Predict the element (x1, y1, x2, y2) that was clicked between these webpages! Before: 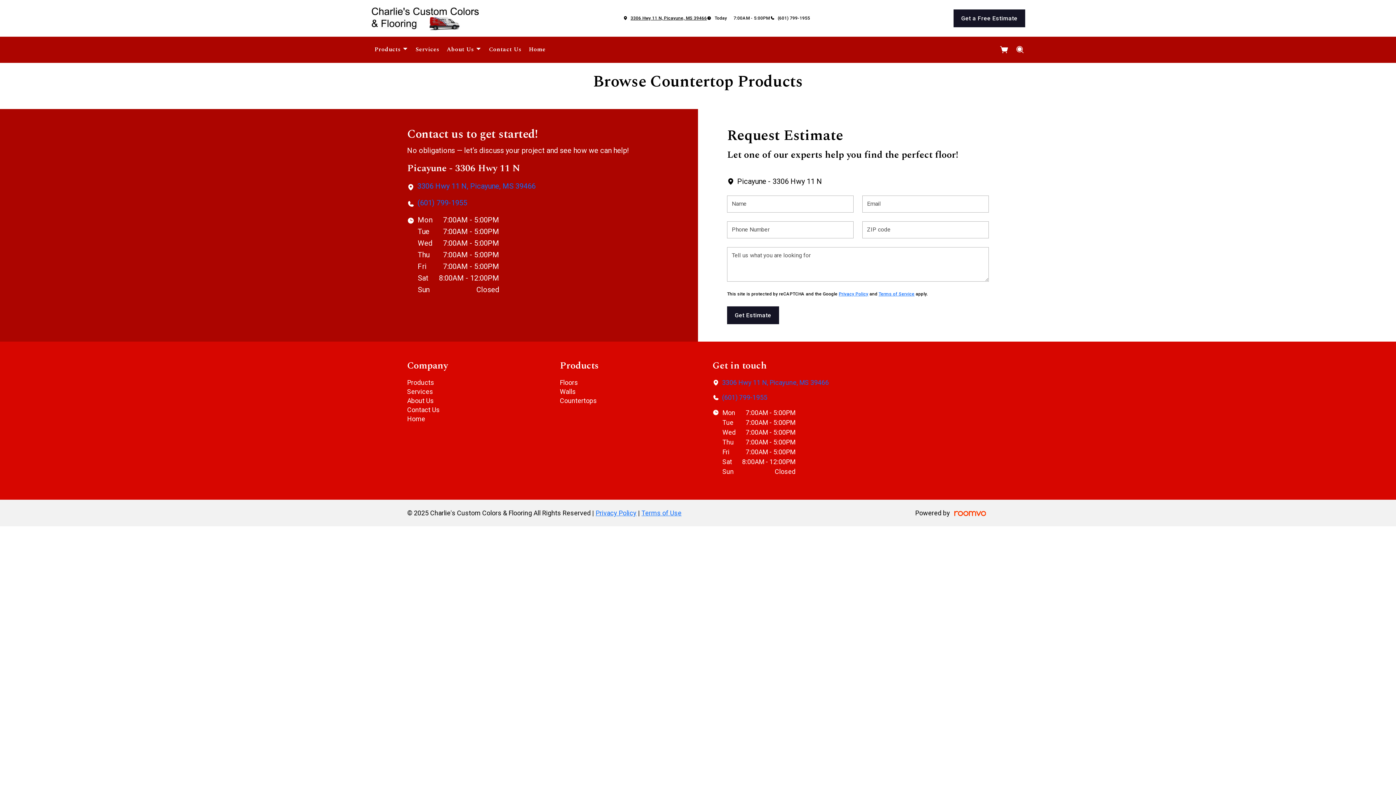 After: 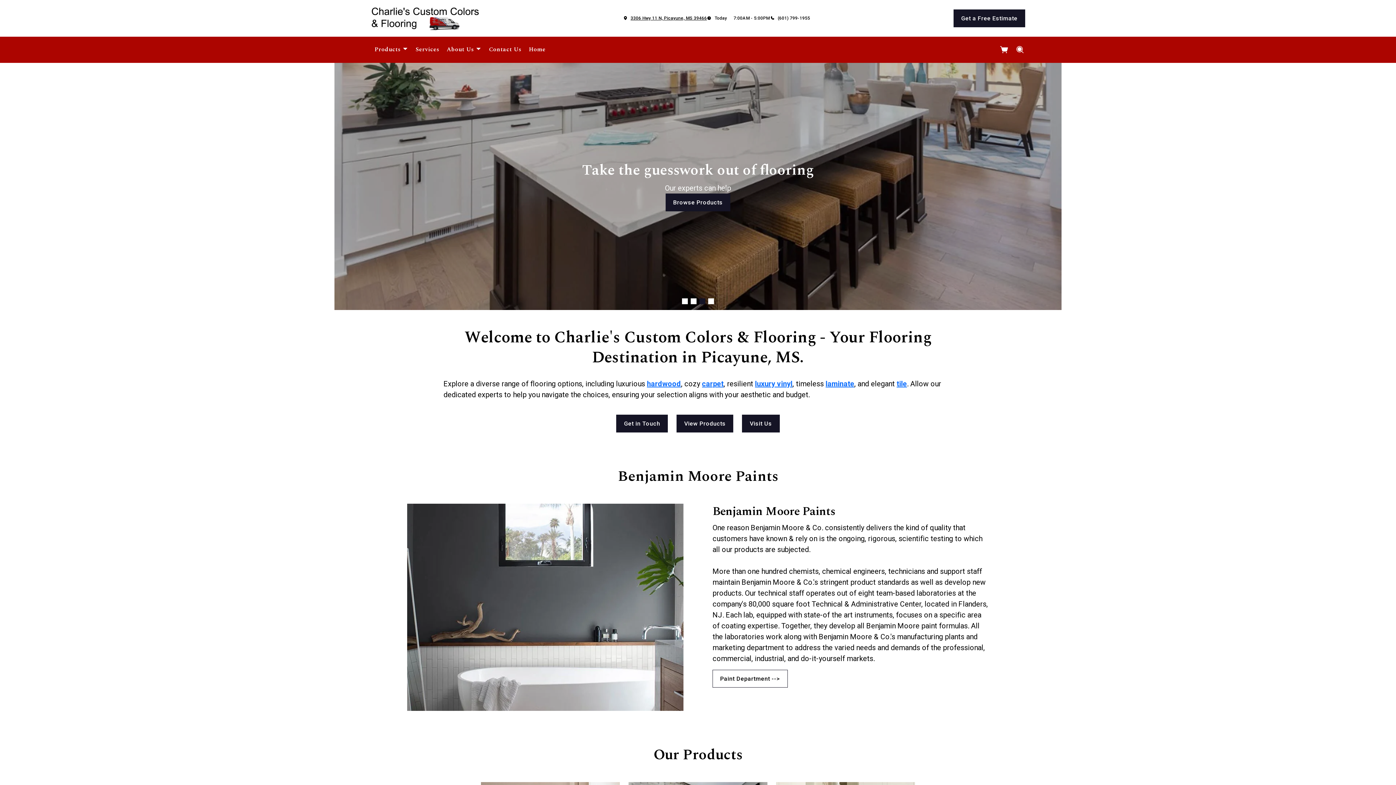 Action: label: Home bbox: (407, 415, 425, 422)